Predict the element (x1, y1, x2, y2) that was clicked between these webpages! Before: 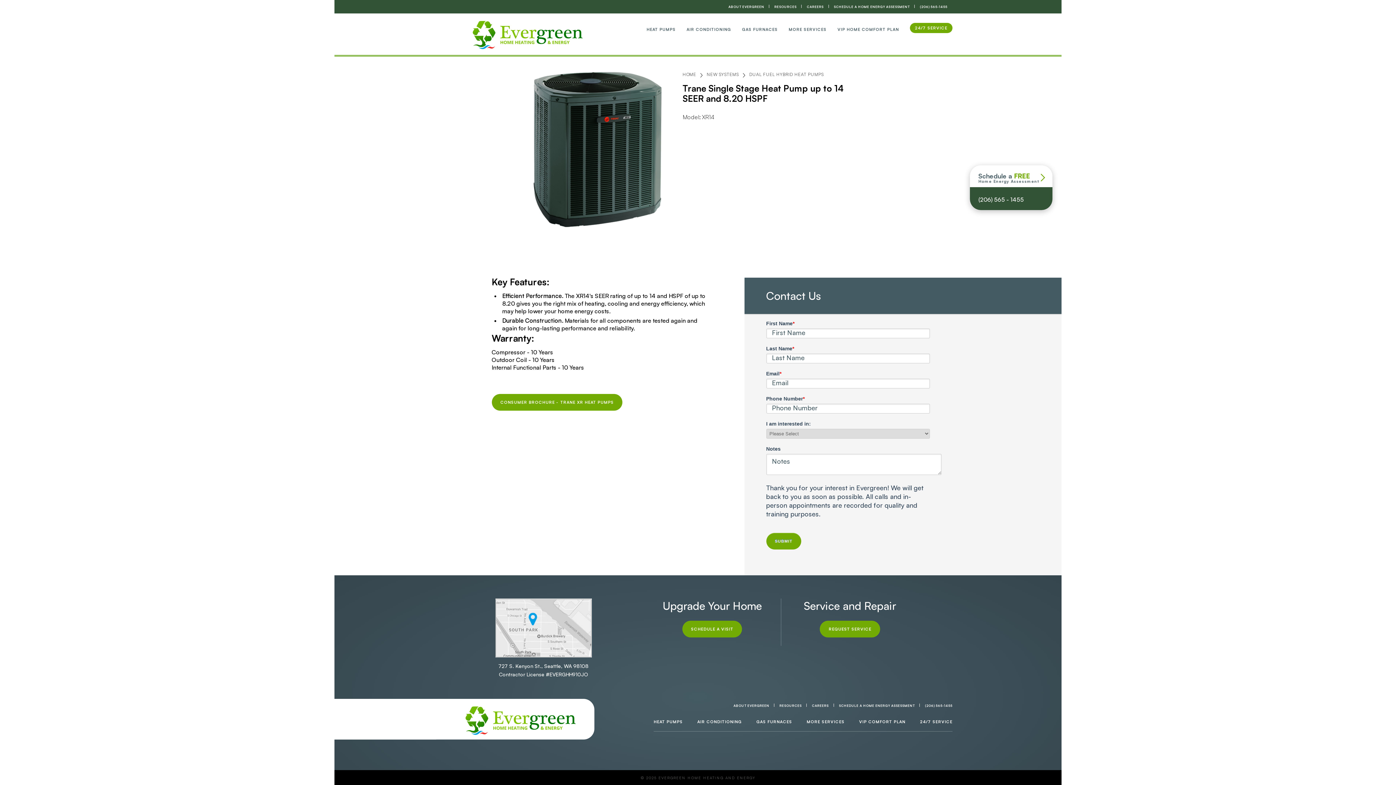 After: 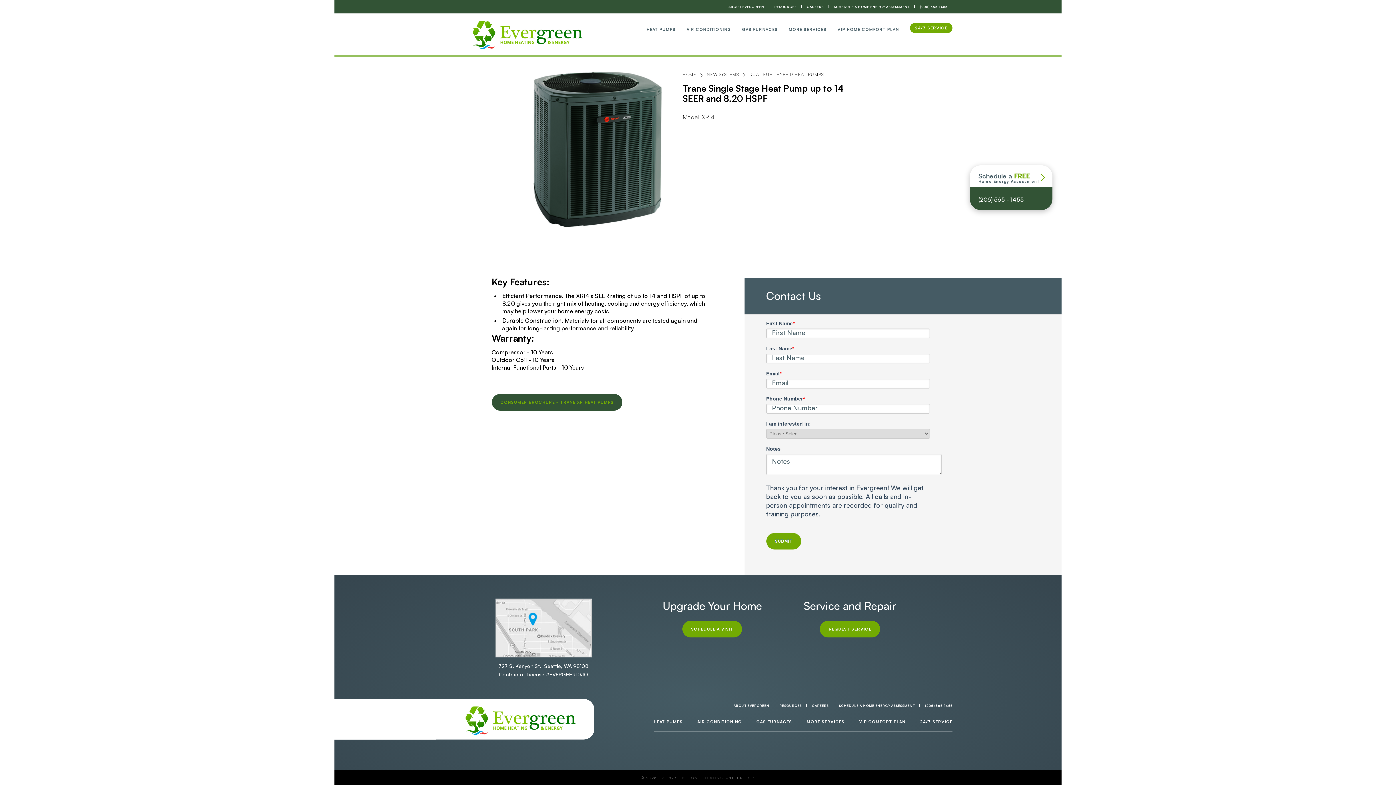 Action: bbox: (491, 394, 622, 411) label: CONSUMER BROCHURE - TRANE XR HEAT PUMPS